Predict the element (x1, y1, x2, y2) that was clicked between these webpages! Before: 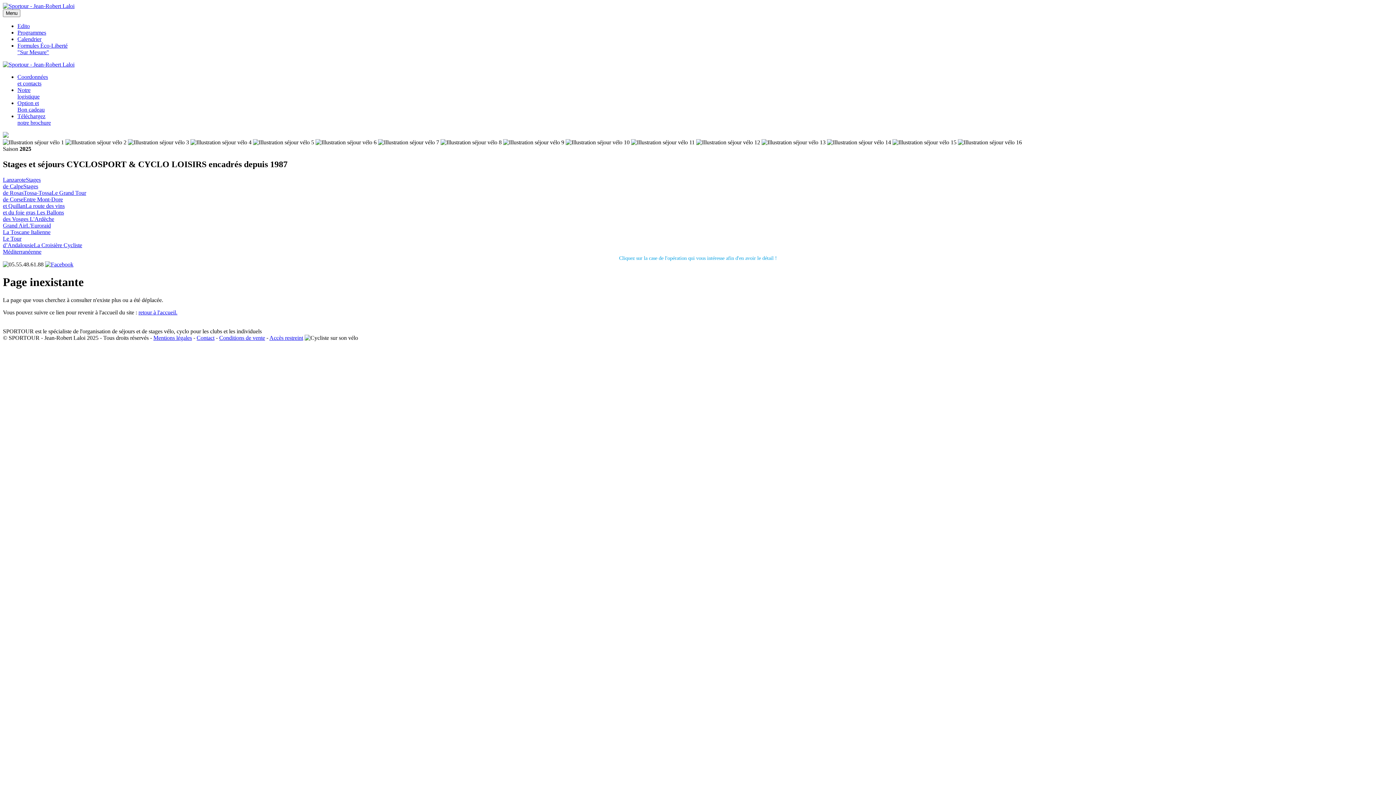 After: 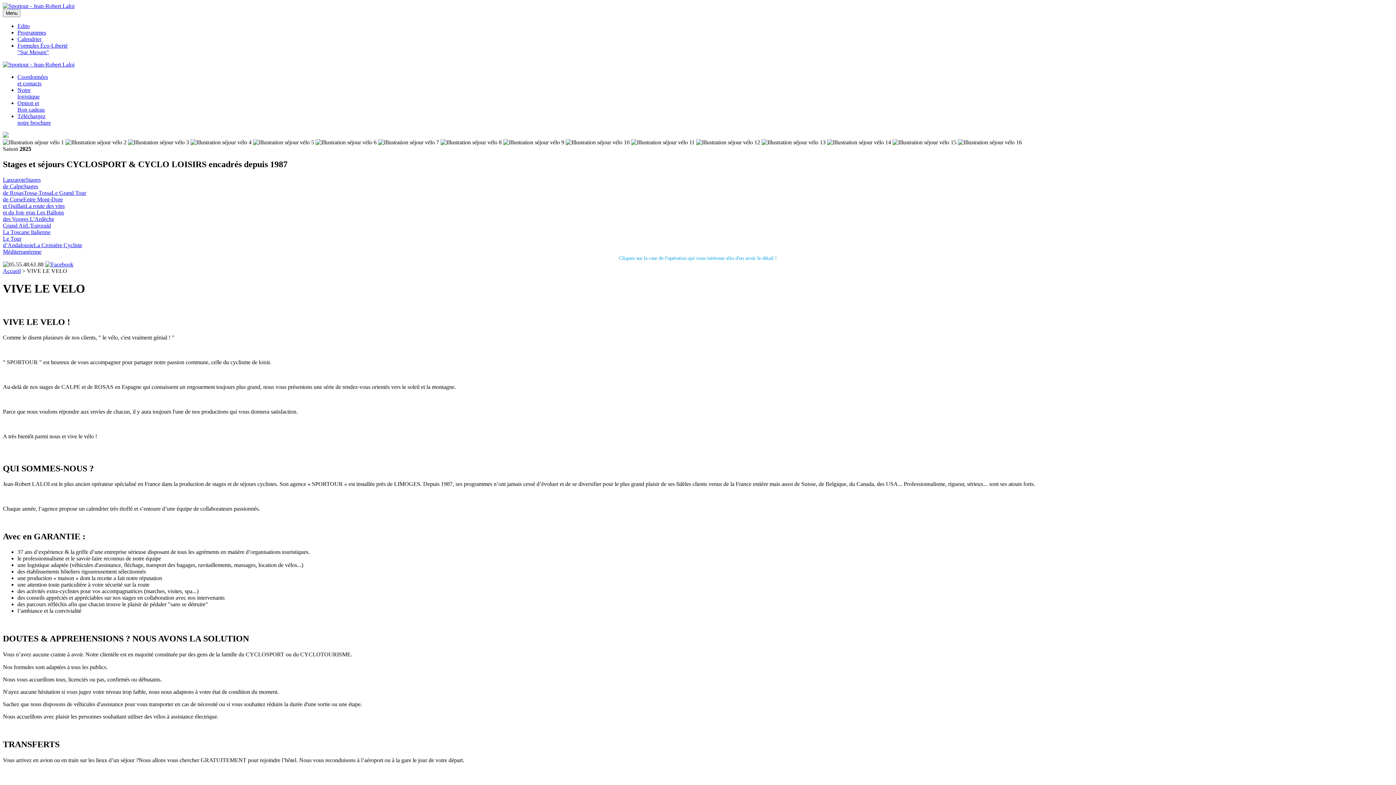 Action: bbox: (17, 22, 29, 29) label: Edito